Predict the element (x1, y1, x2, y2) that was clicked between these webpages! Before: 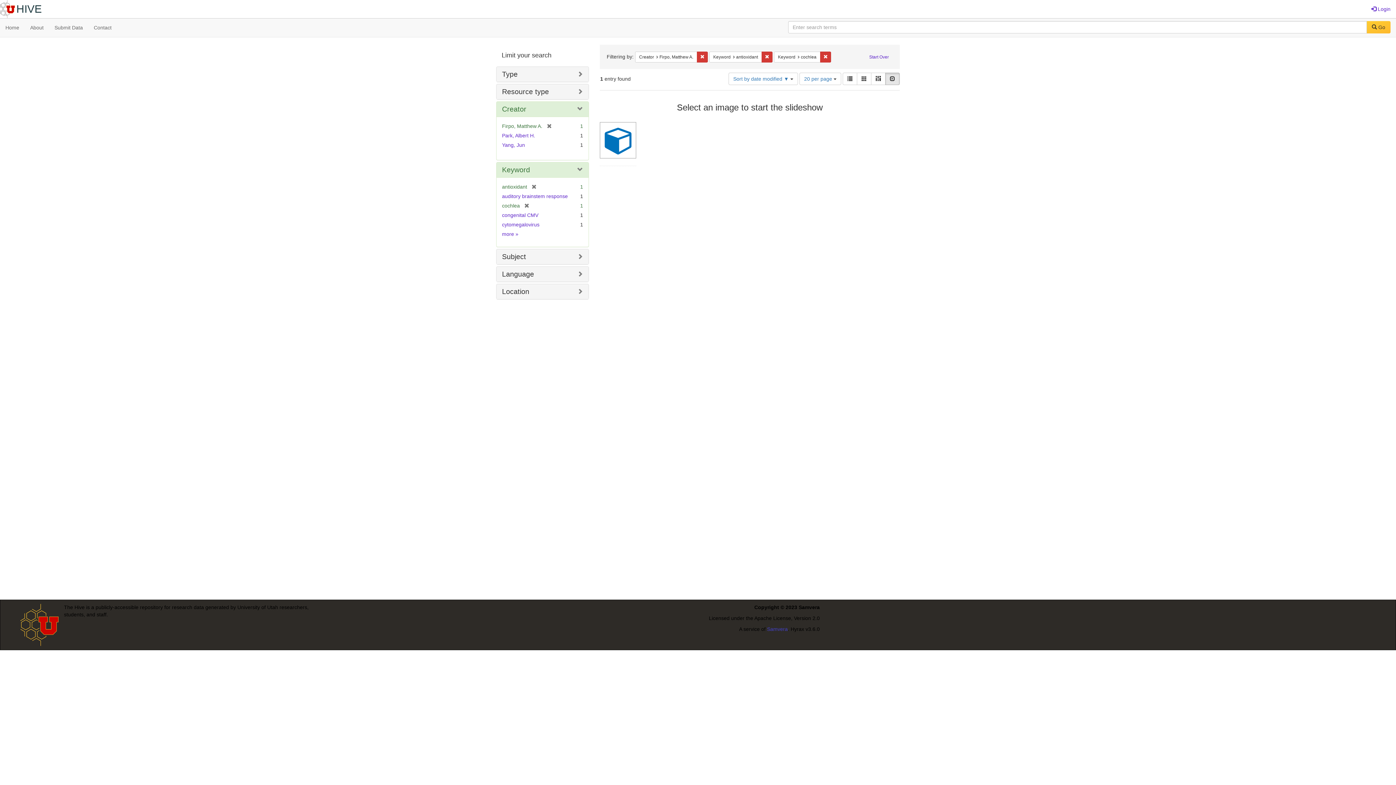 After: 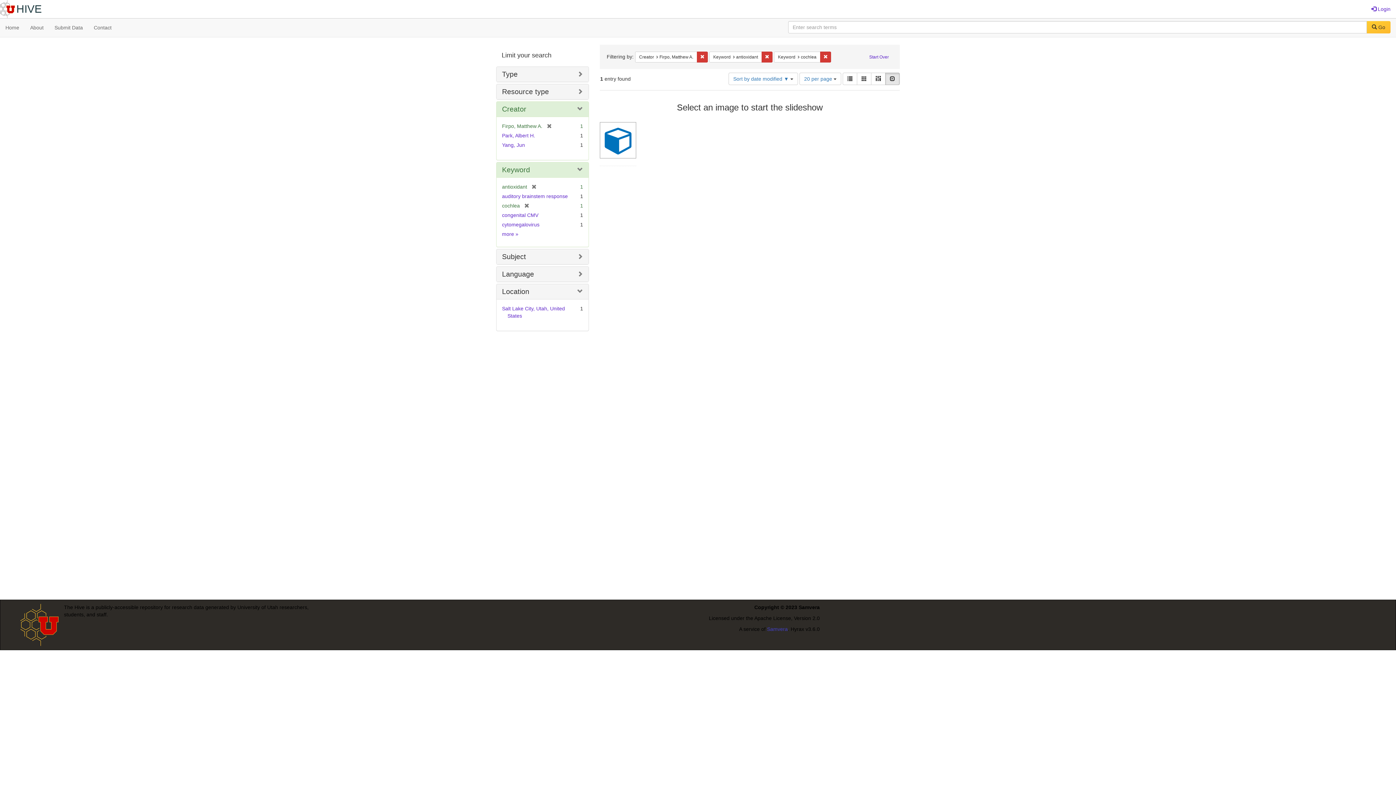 Action: bbox: (502, 287, 529, 295) label: Location